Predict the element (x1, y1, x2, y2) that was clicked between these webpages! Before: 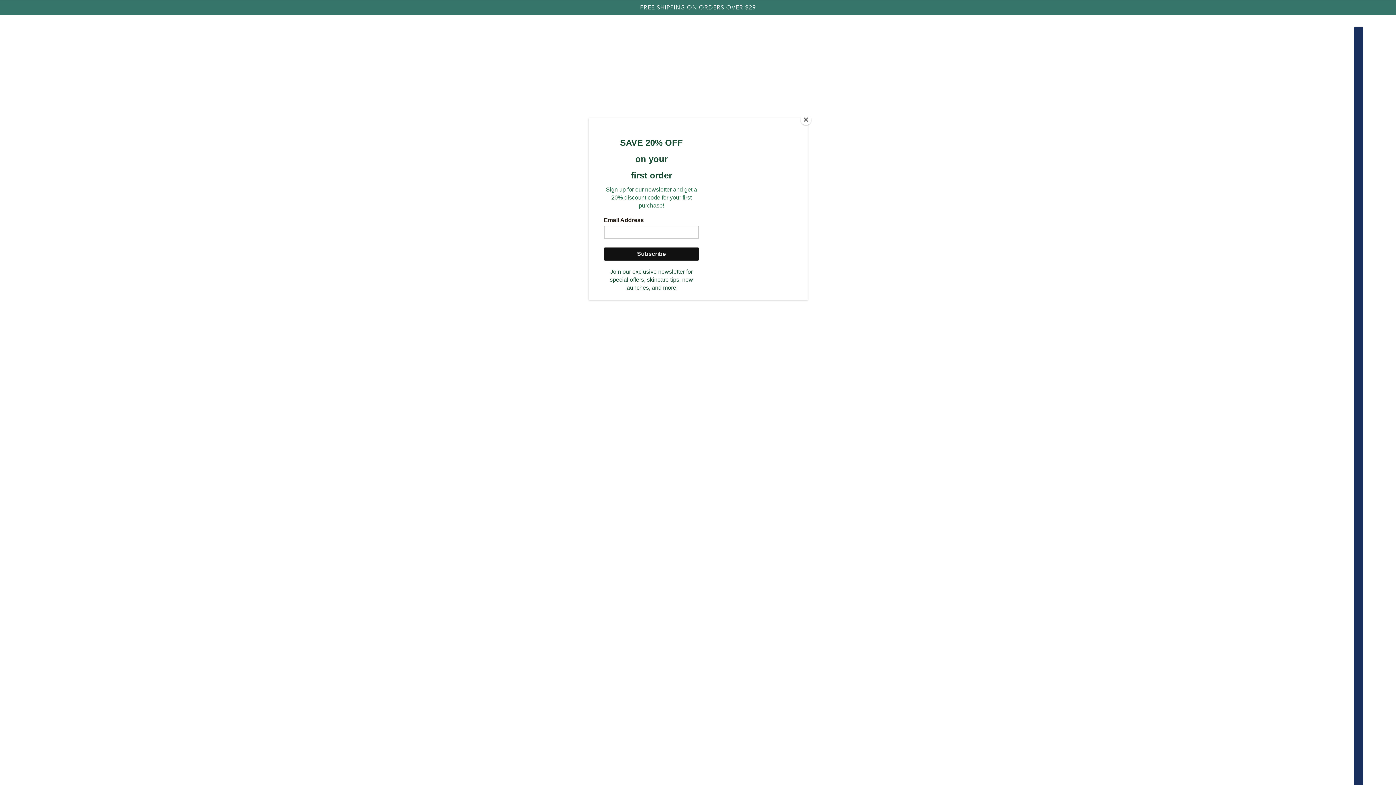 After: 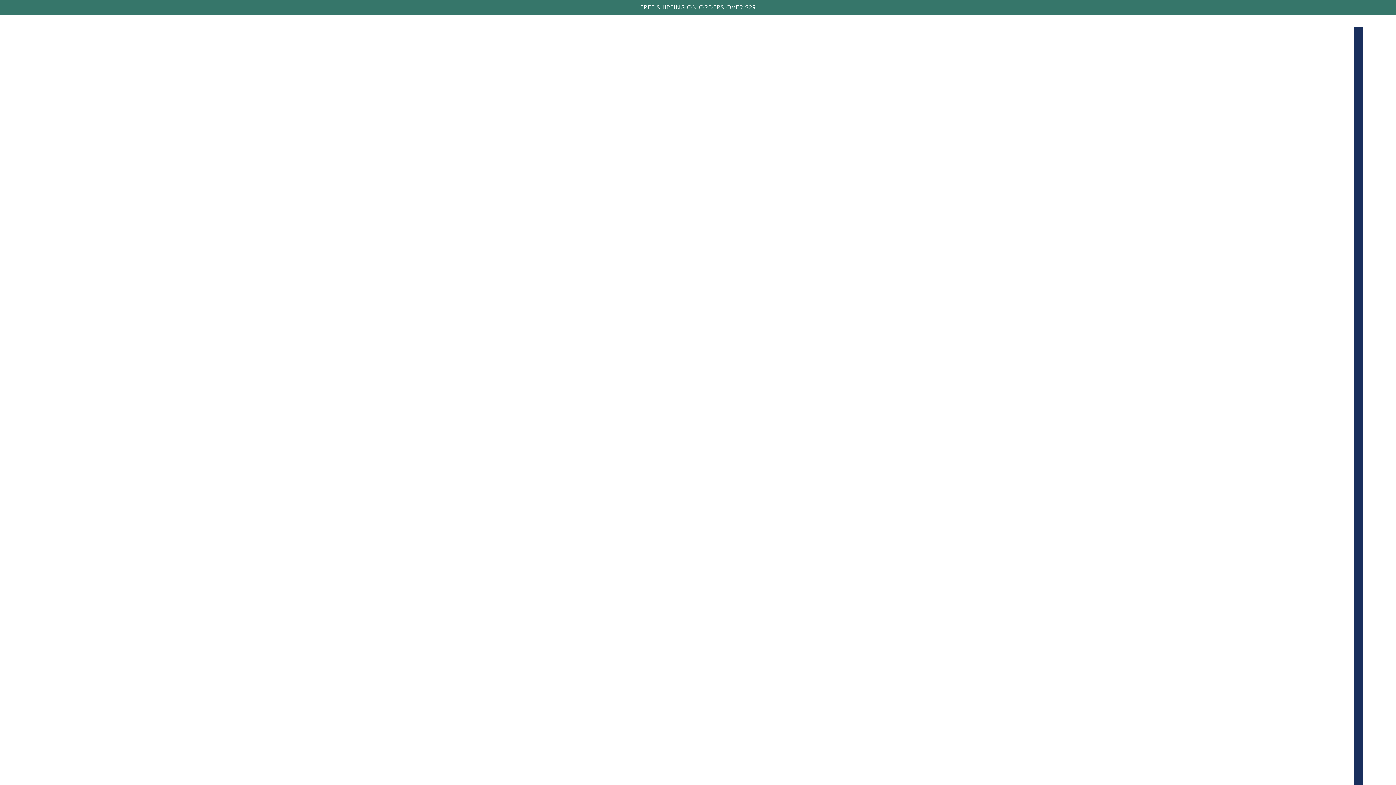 Action: label: Close bbox: (800, 114, 811, 125)